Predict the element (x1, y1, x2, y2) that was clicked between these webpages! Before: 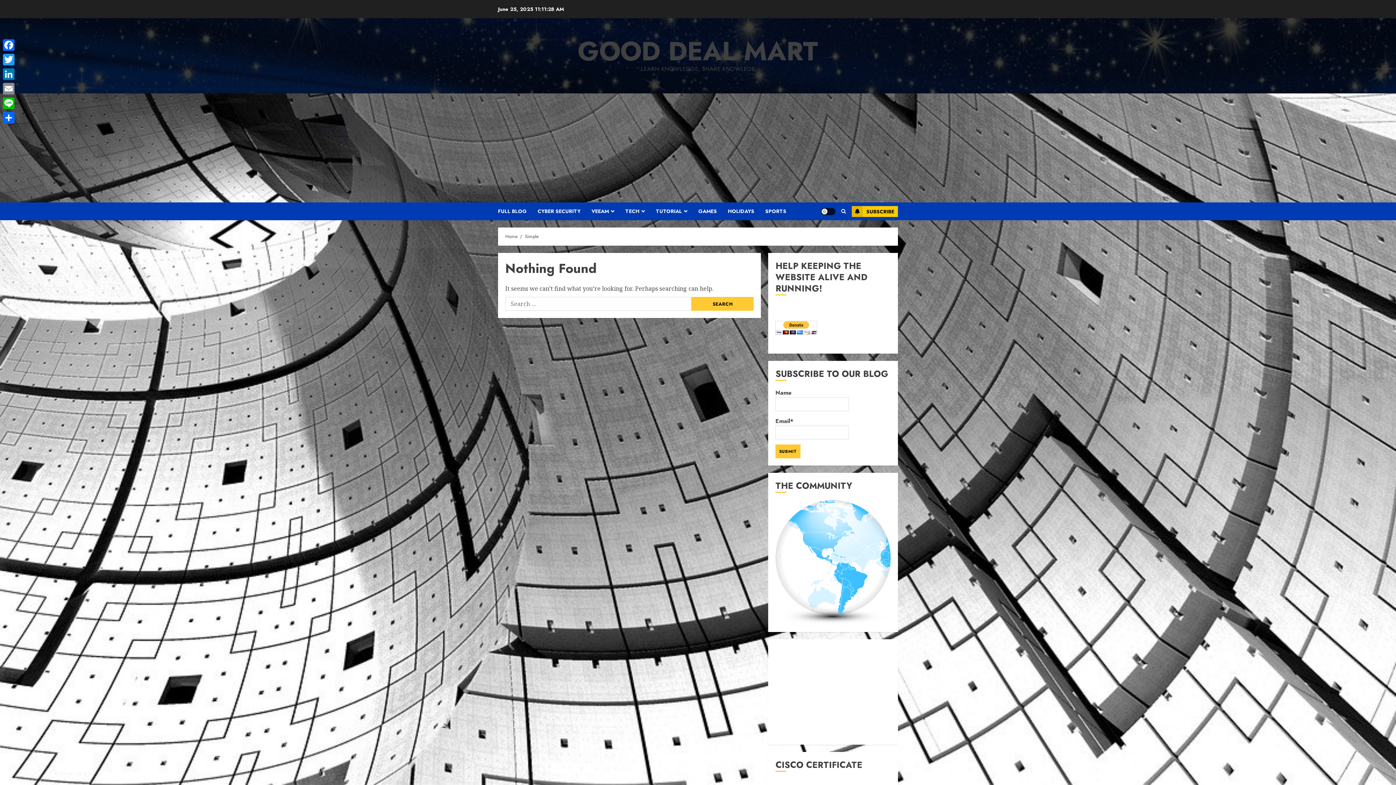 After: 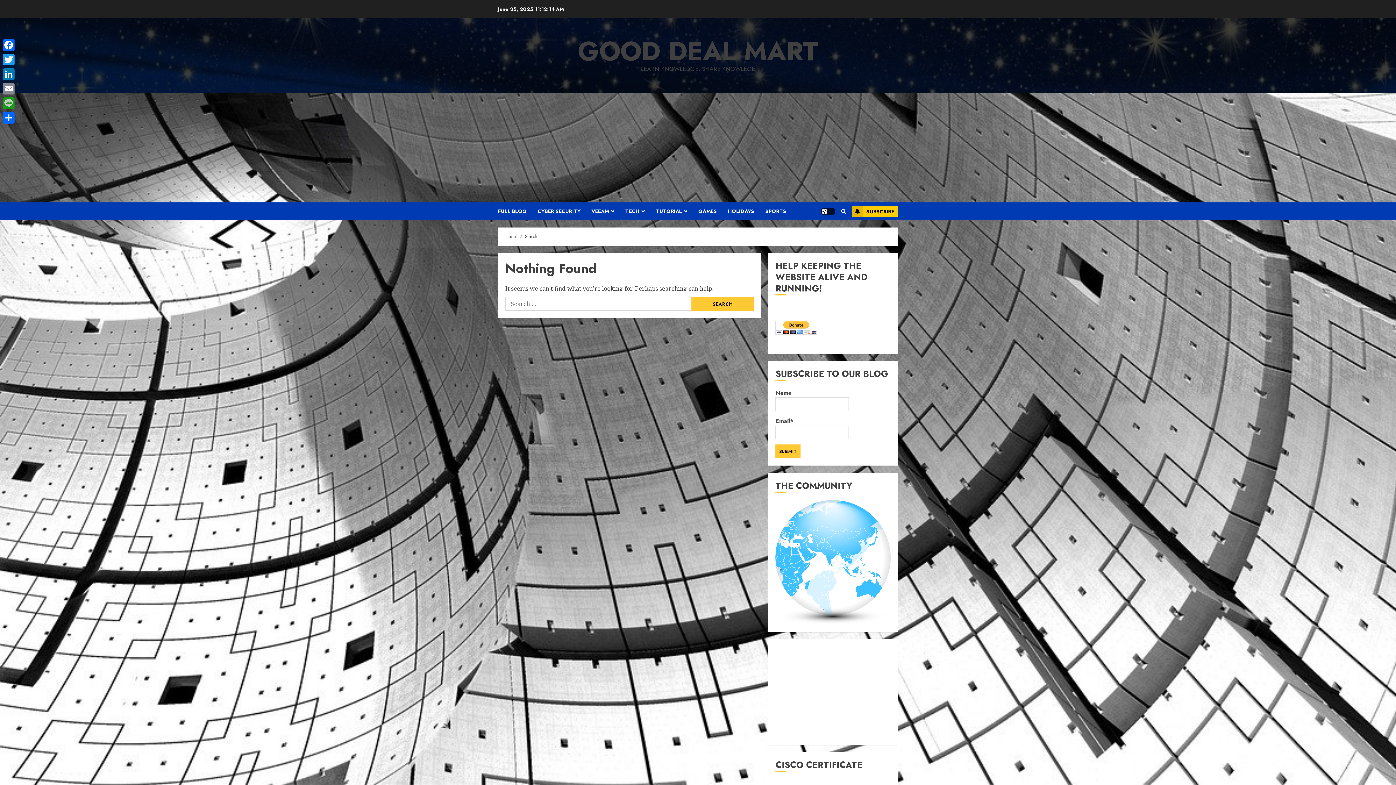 Action: bbox: (1, 96, 16, 110) label: Line